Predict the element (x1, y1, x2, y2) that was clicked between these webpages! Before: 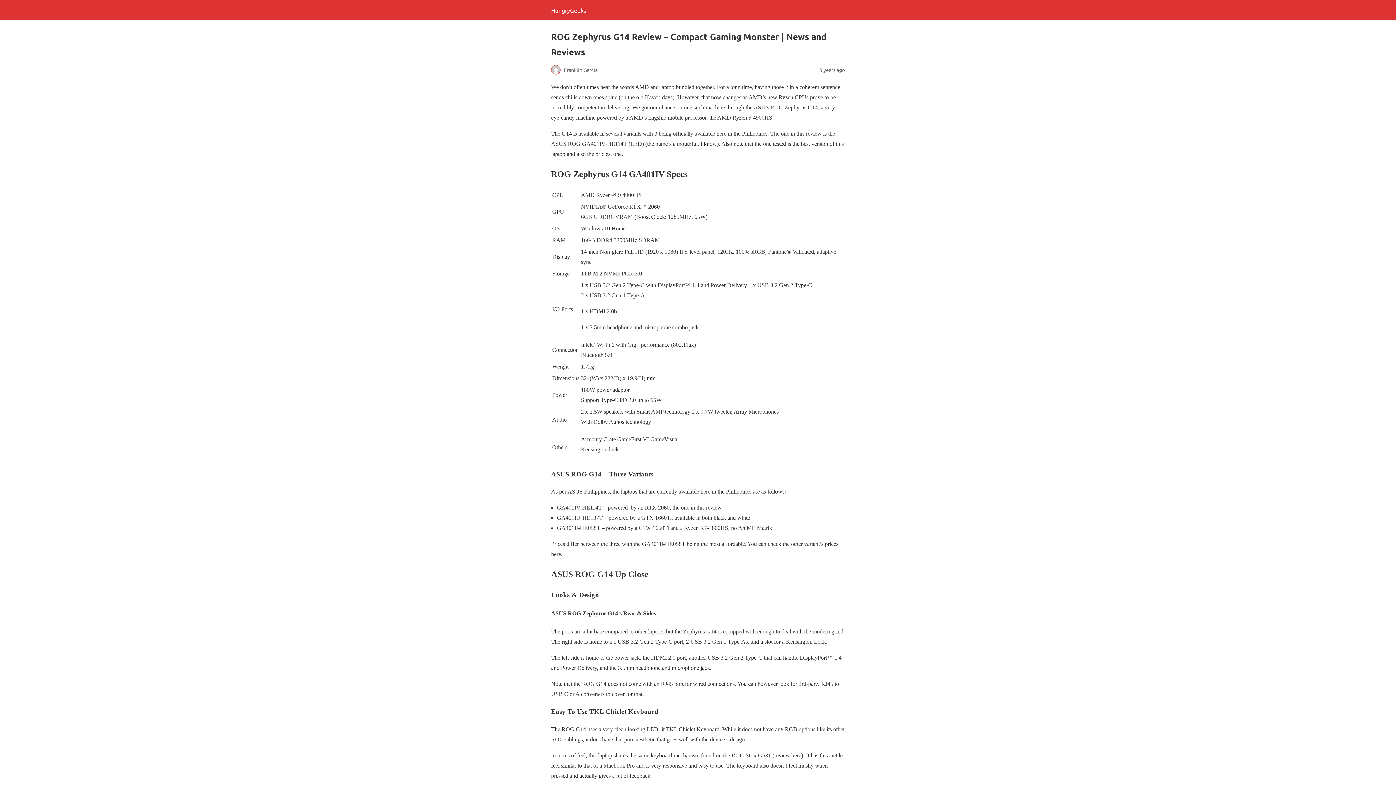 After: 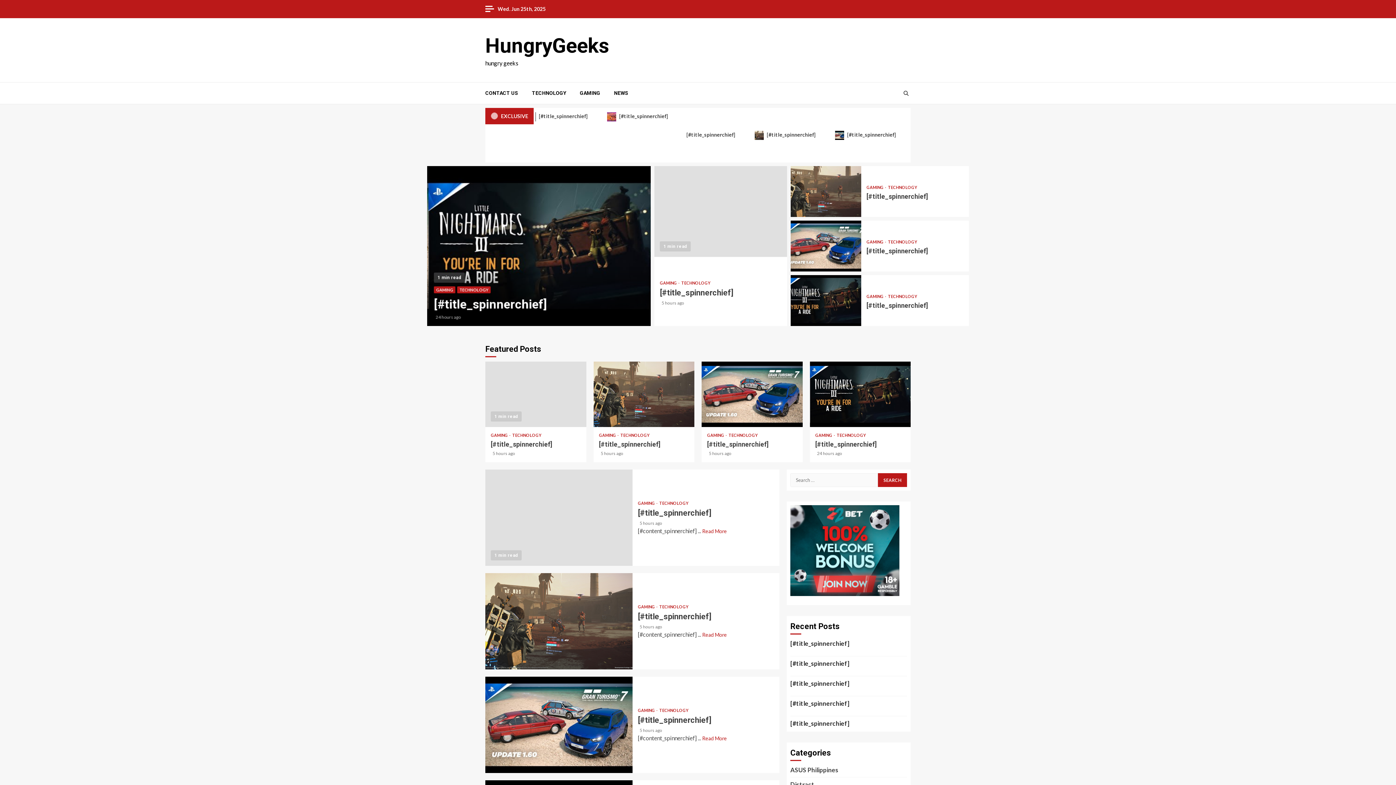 Action: label: HungryGeeks bbox: (551, 6, 586, 13)